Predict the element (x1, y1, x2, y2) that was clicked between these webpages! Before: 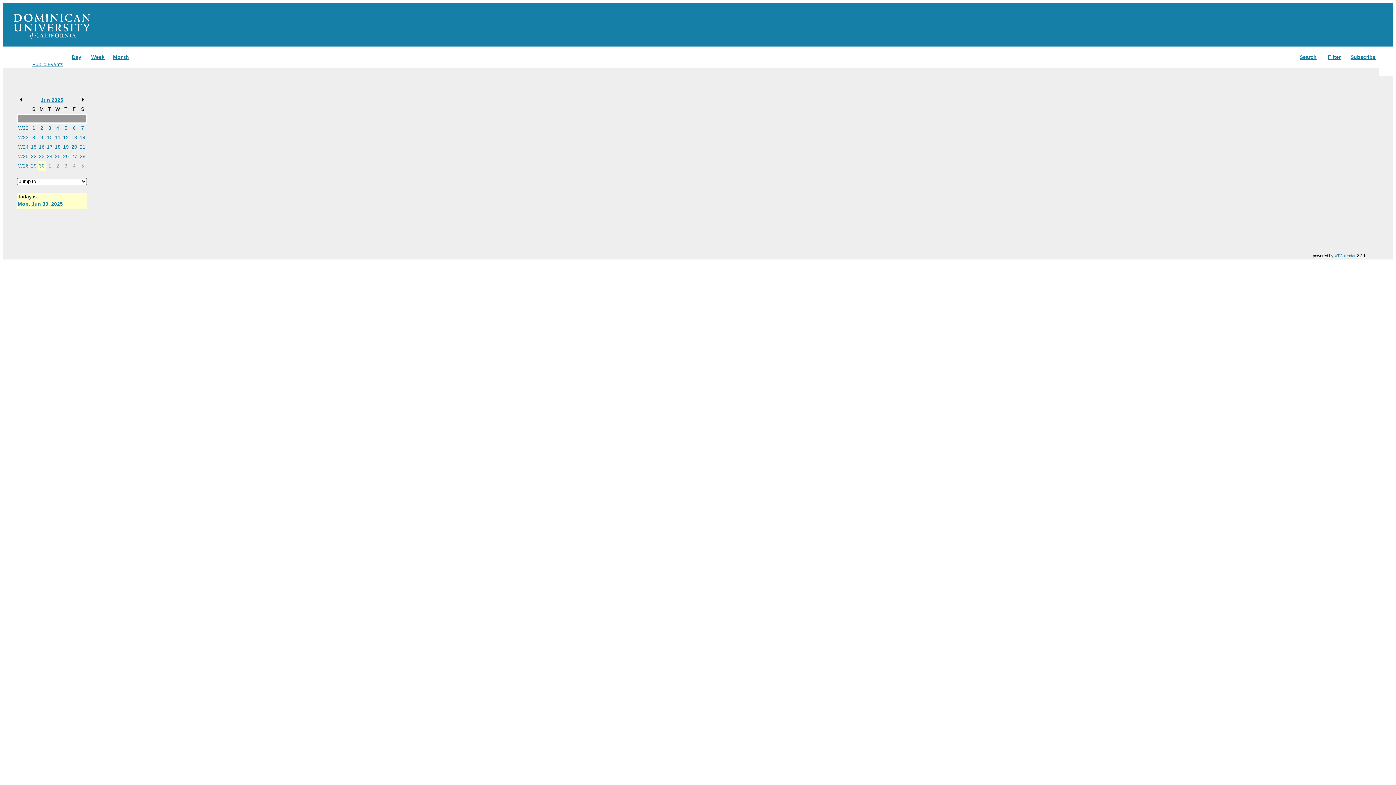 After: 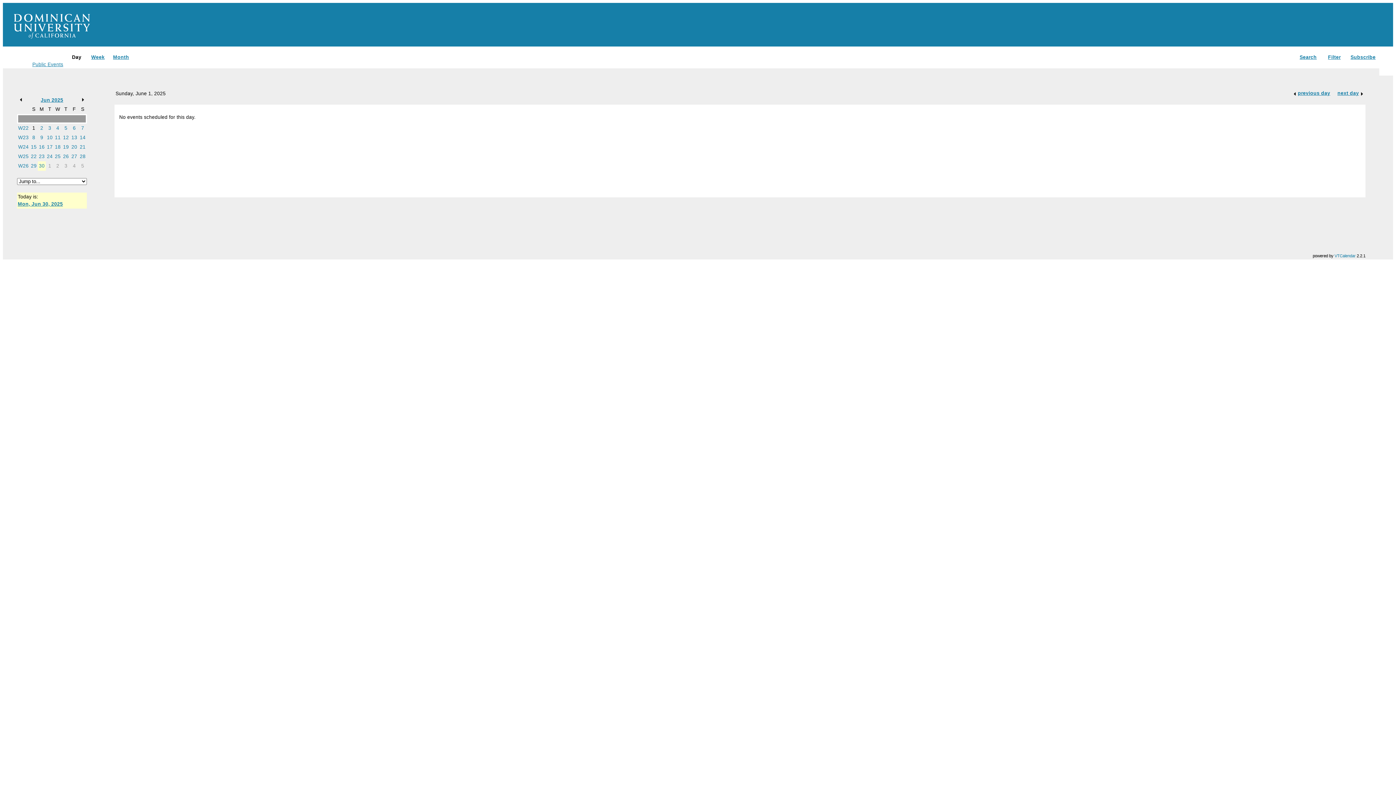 Action: label: 1 bbox: (32, 125, 35, 130)